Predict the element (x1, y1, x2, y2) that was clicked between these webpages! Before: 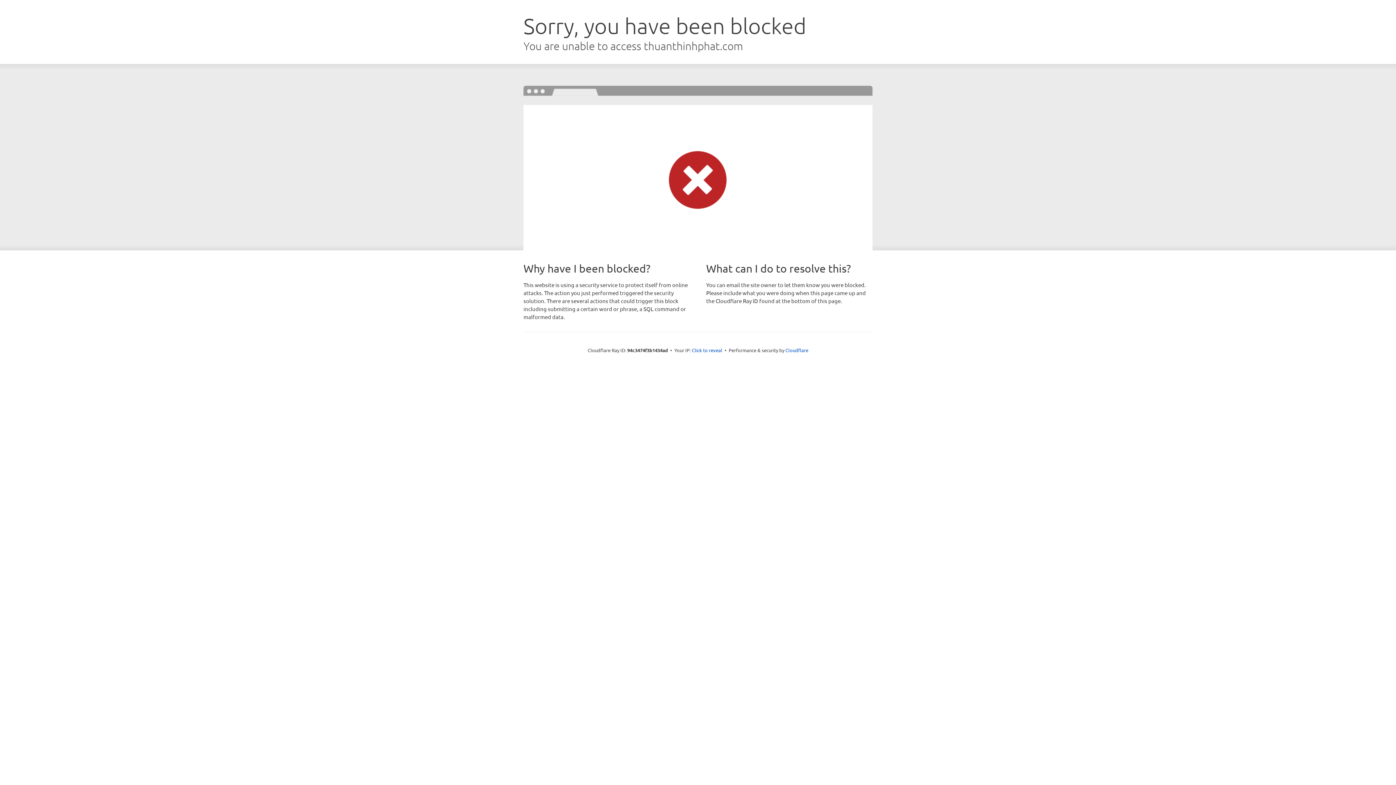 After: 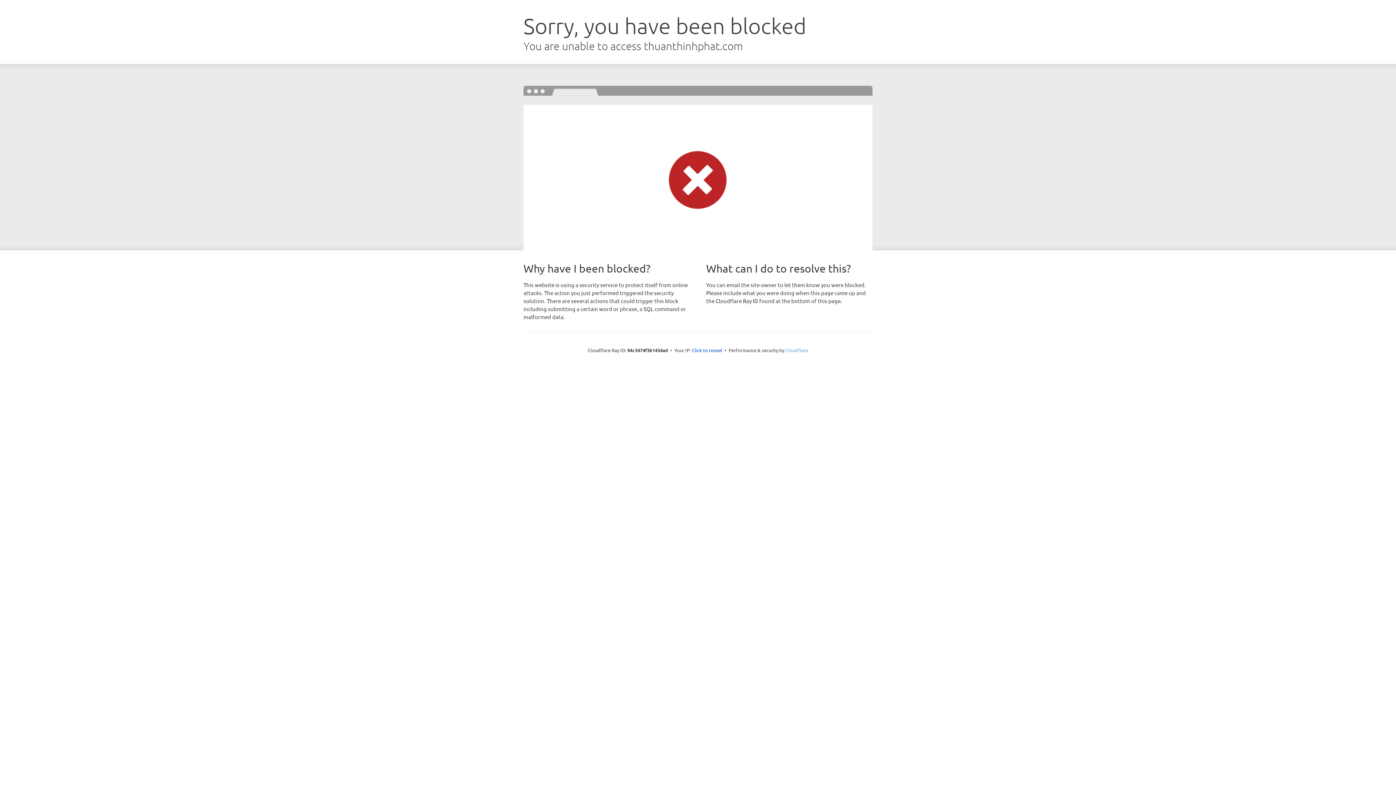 Action: bbox: (785, 347, 808, 353) label: Cloudflare